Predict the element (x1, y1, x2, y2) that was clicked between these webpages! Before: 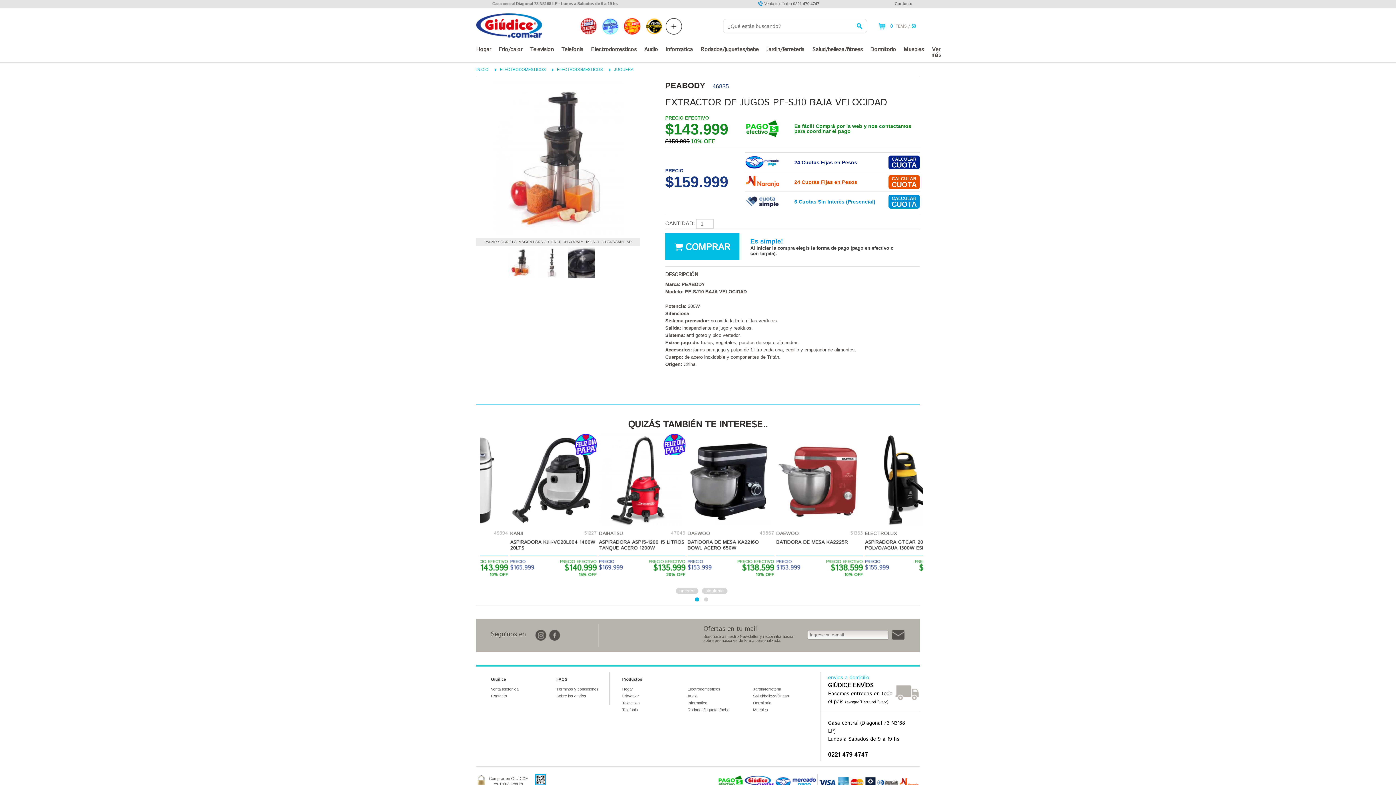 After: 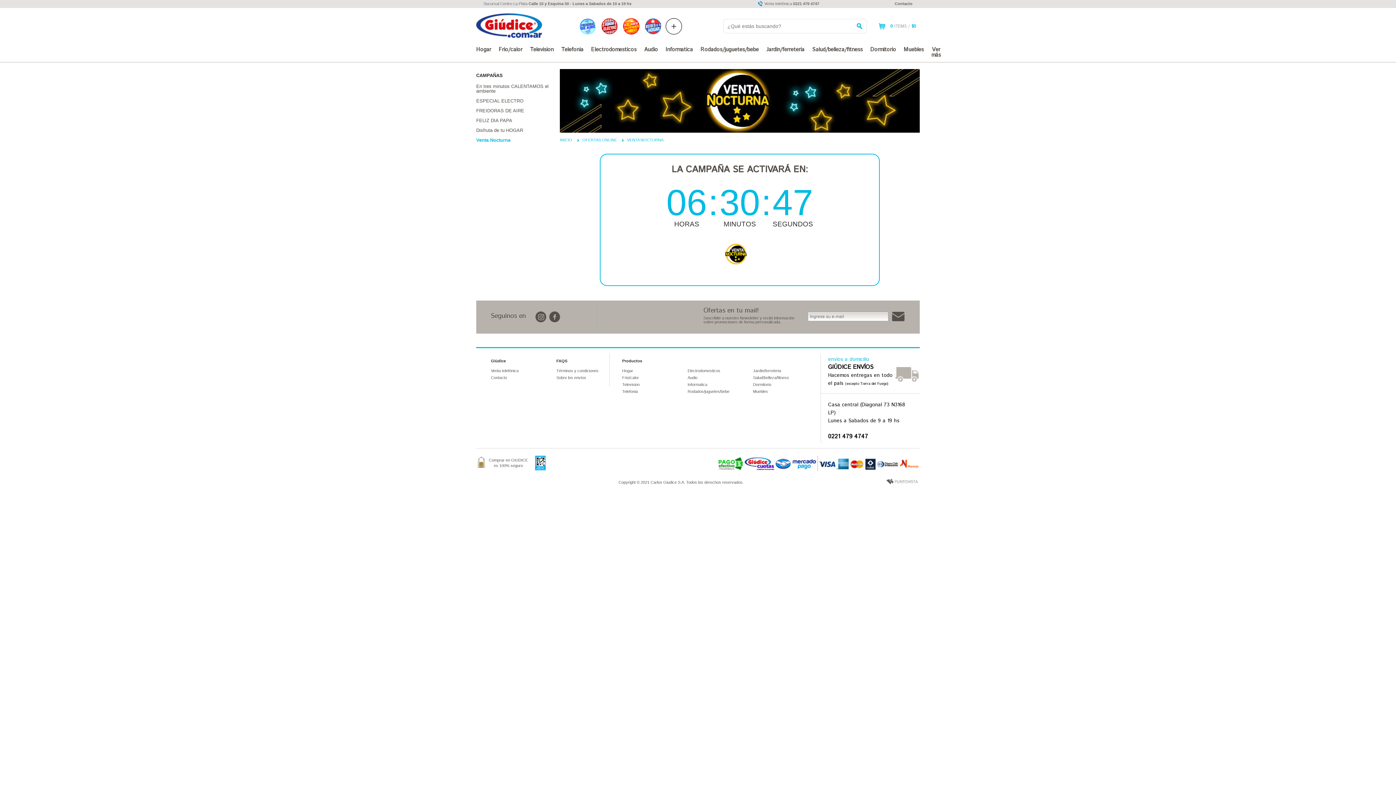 Action: bbox: (578, 18, 596, 35)